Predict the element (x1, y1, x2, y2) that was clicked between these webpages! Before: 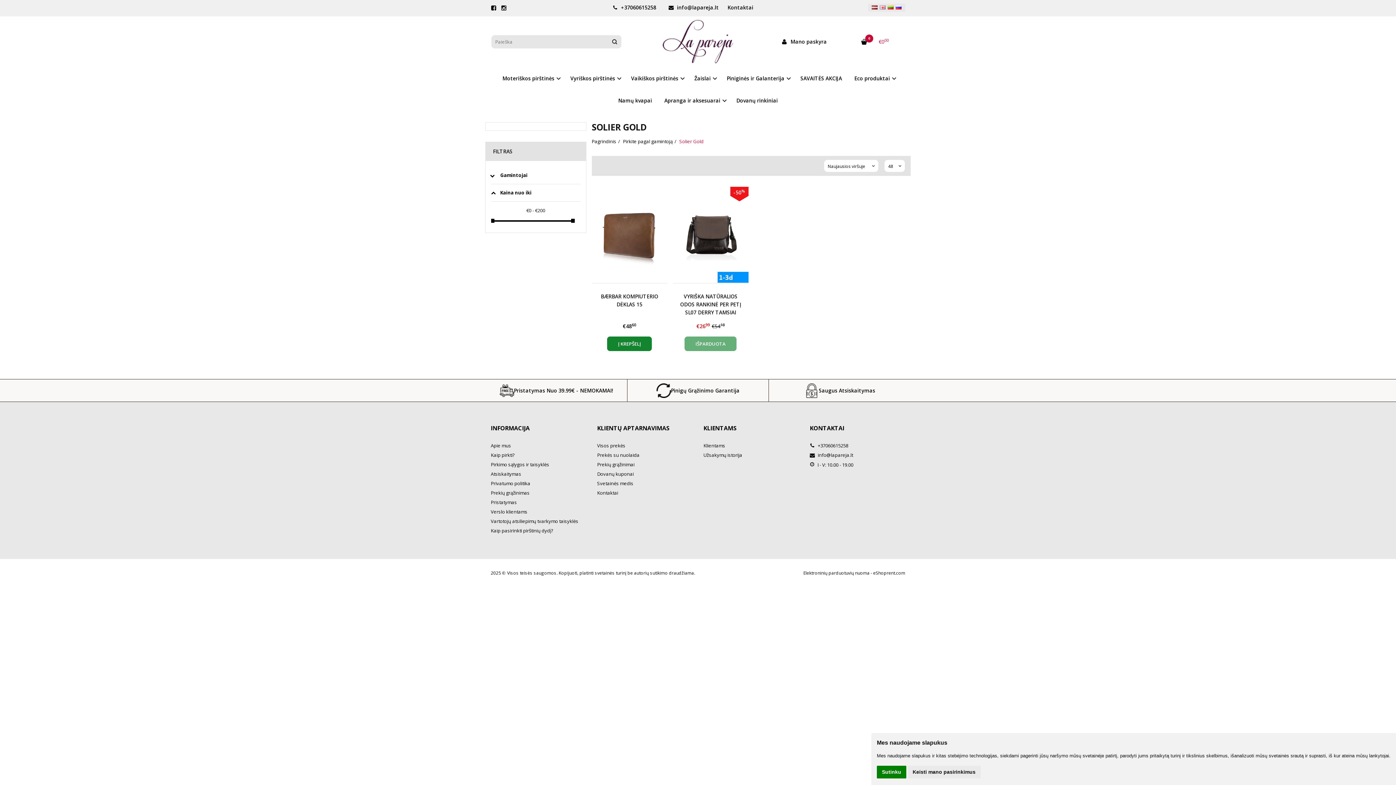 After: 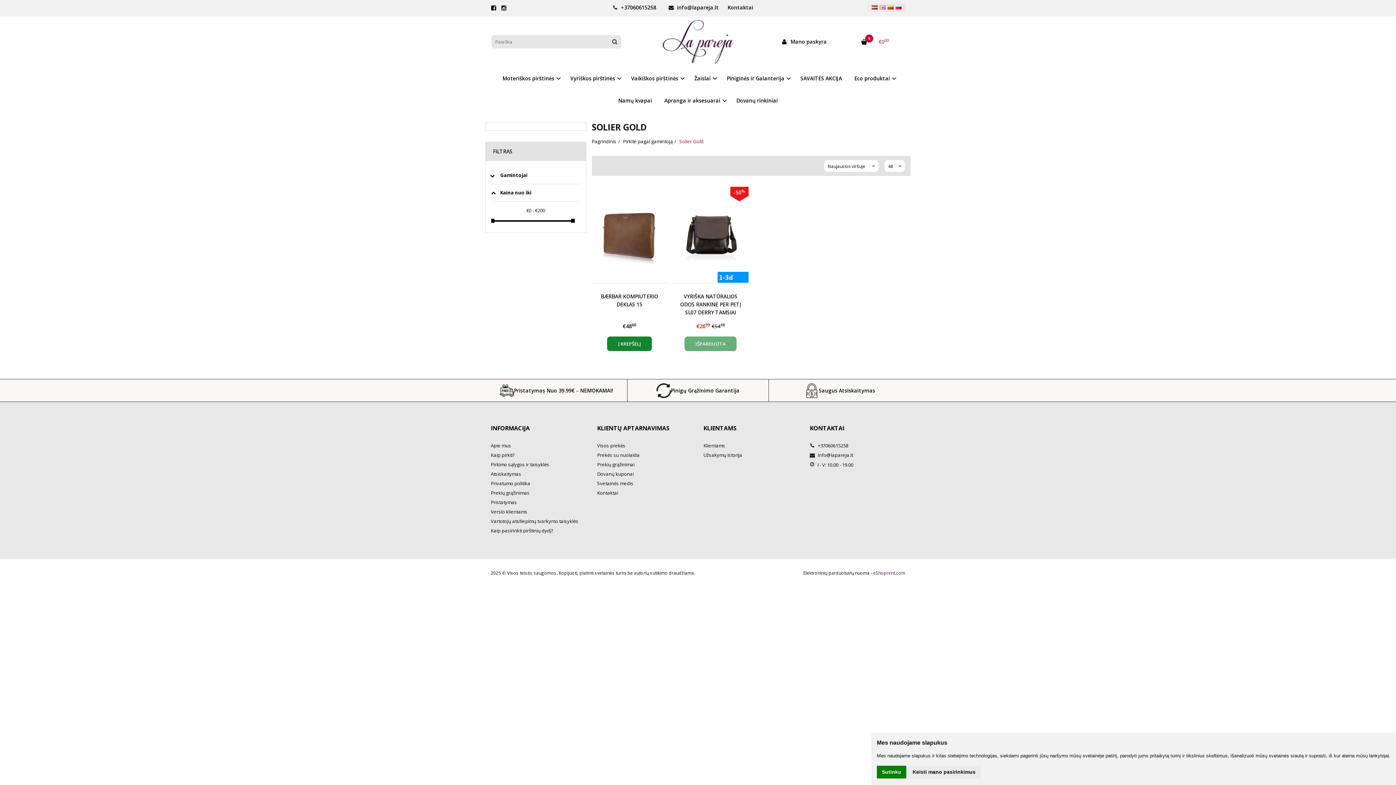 Action: label: eShoprent.com bbox: (873, 570, 905, 576)